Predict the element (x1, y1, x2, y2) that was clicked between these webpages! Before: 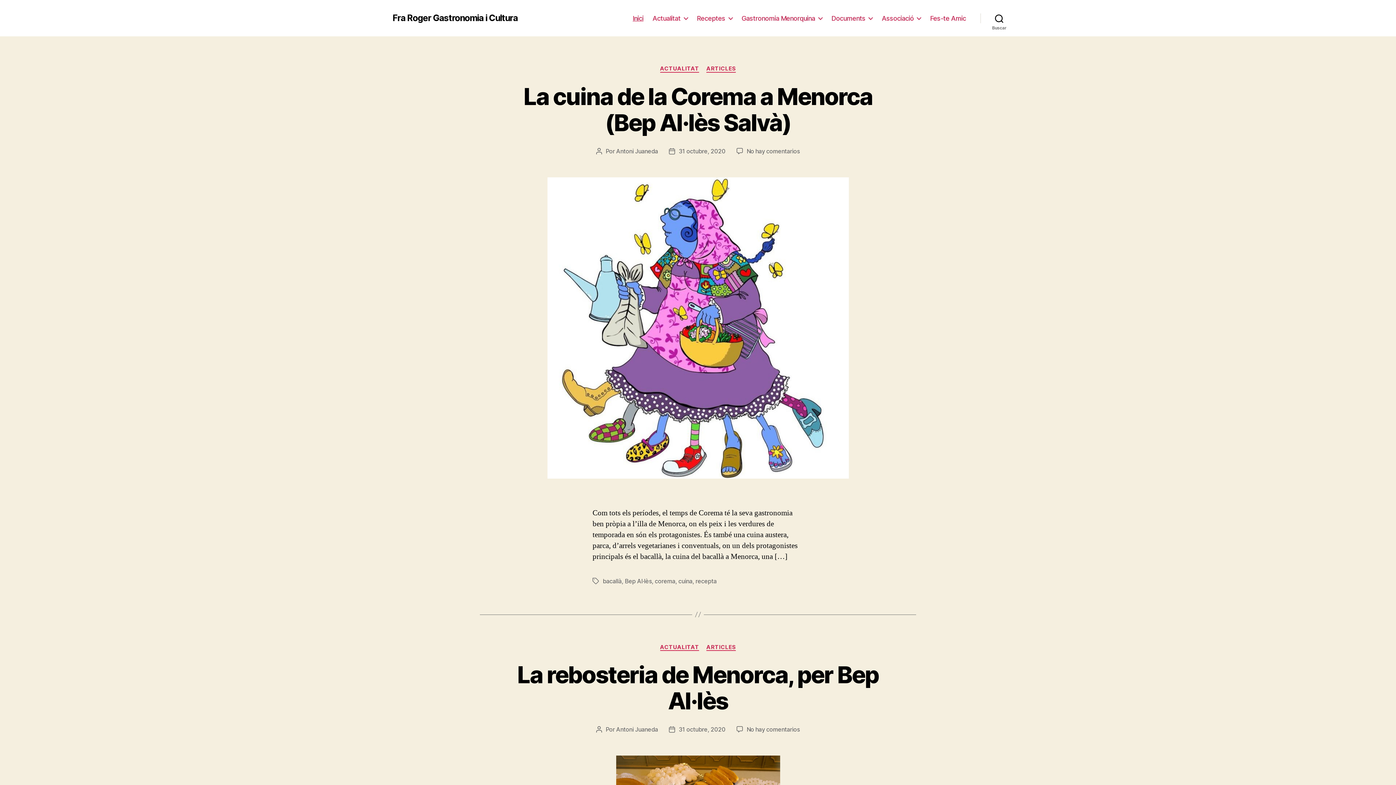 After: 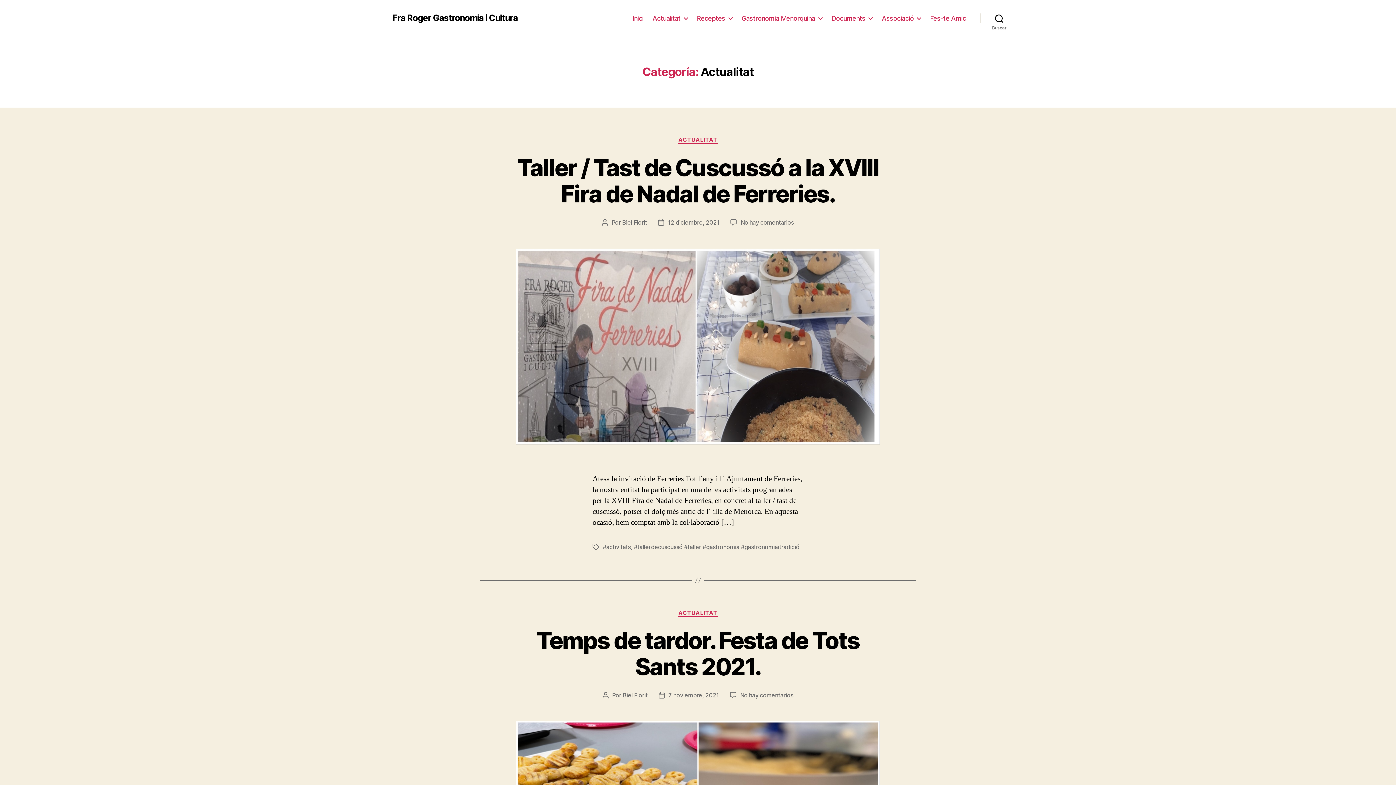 Action: label: ACTUALITAT bbox: (660, 65, 699, 72)